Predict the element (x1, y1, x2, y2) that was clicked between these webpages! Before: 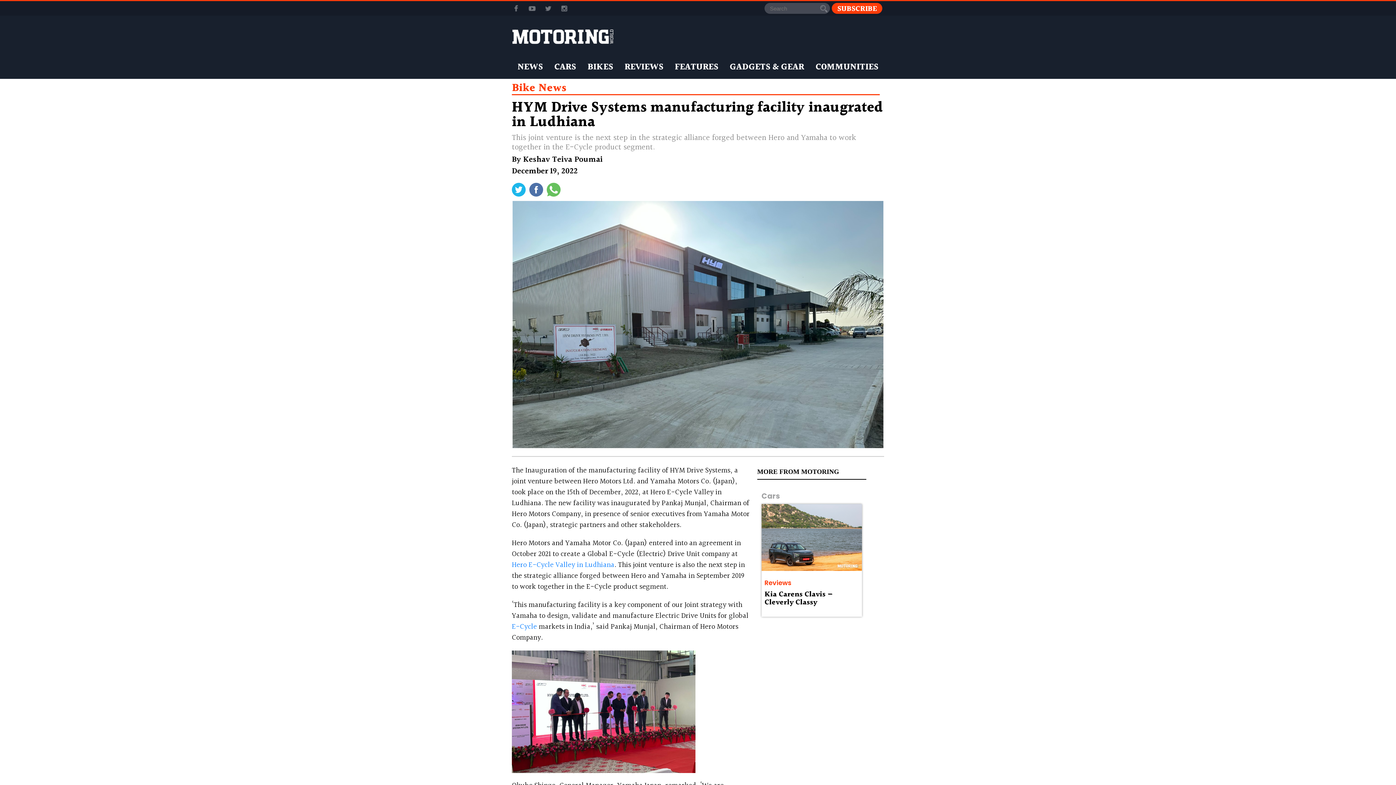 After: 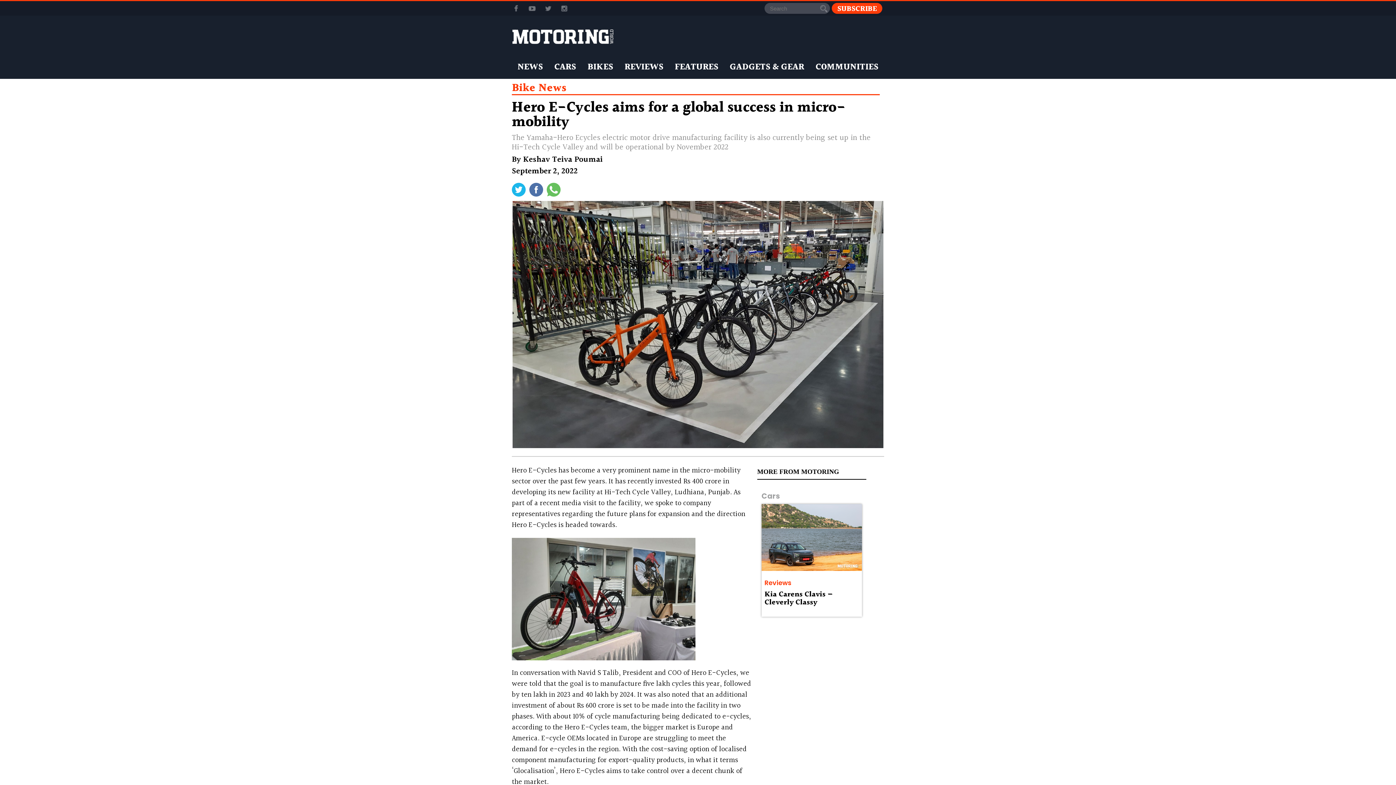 Action: bbox: (512, 559, 614, 571) label: Hero E-Cycle Valley in Ludhiana